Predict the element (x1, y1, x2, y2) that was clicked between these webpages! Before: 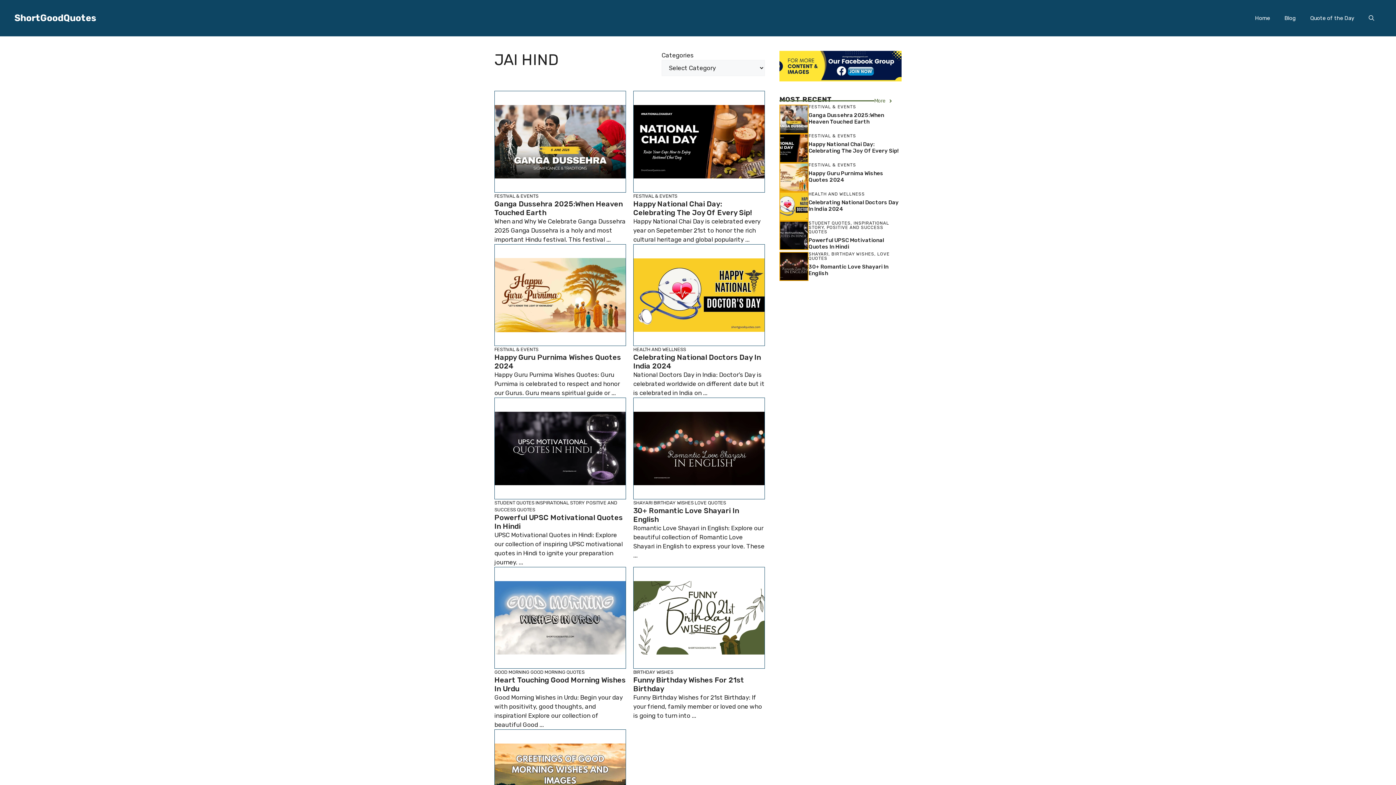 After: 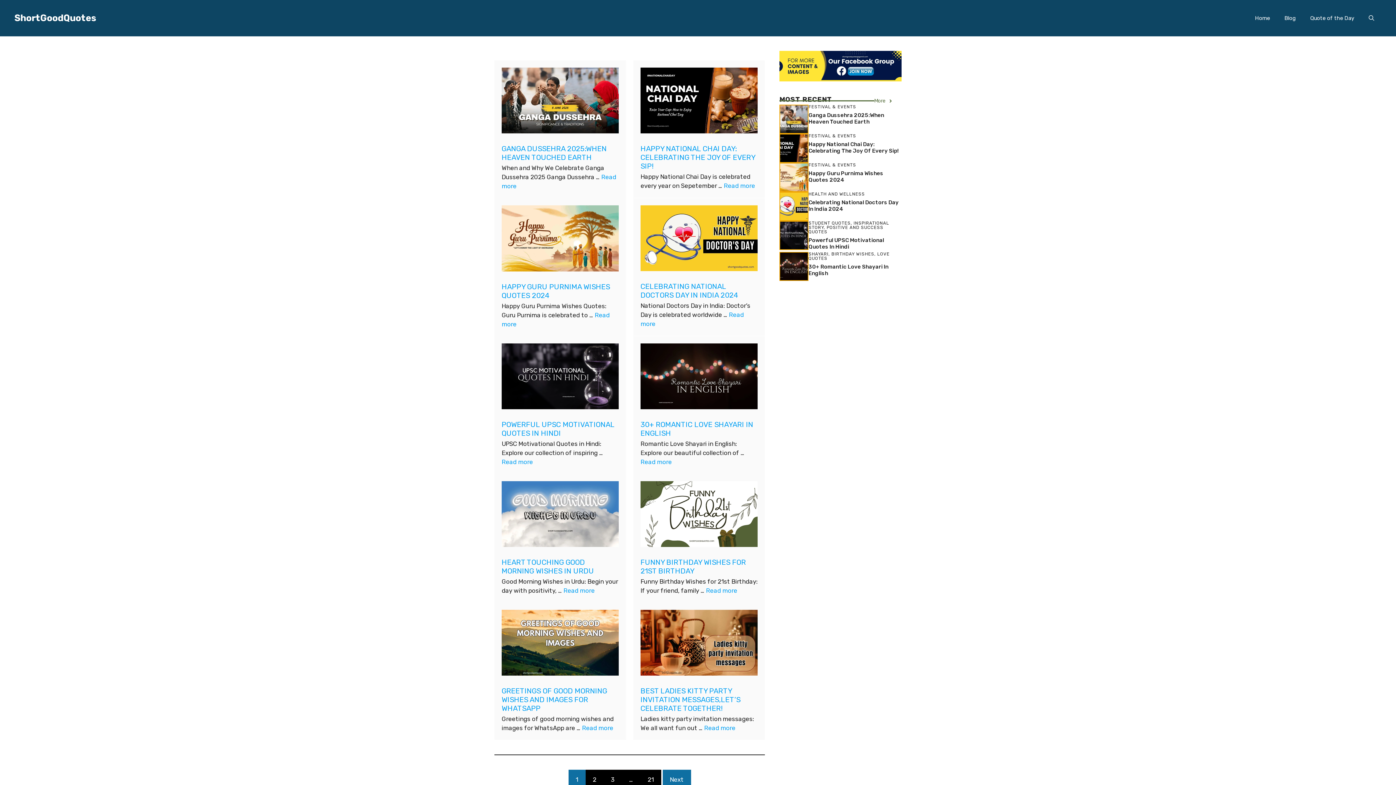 Action: label: Blog bbox: (1277, 7, 1303, 29)